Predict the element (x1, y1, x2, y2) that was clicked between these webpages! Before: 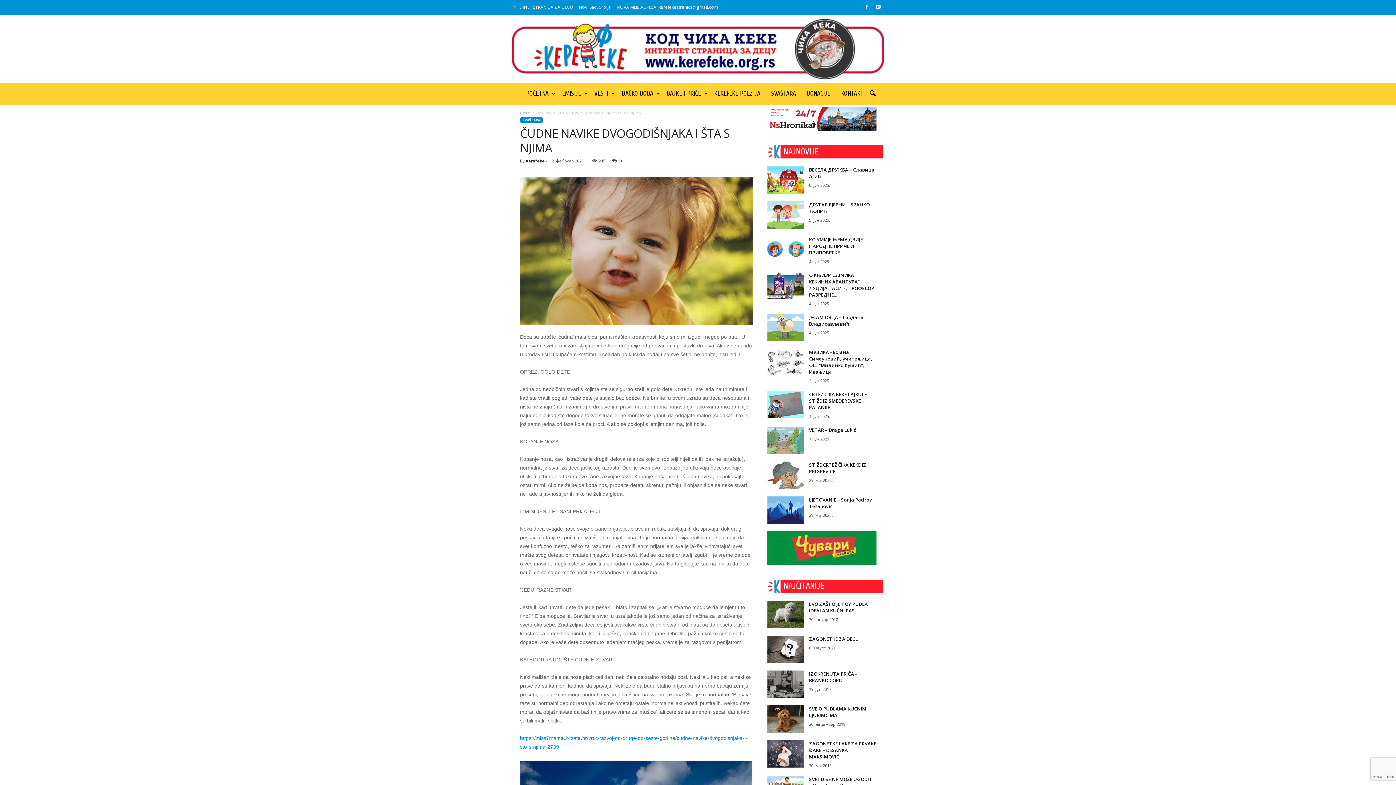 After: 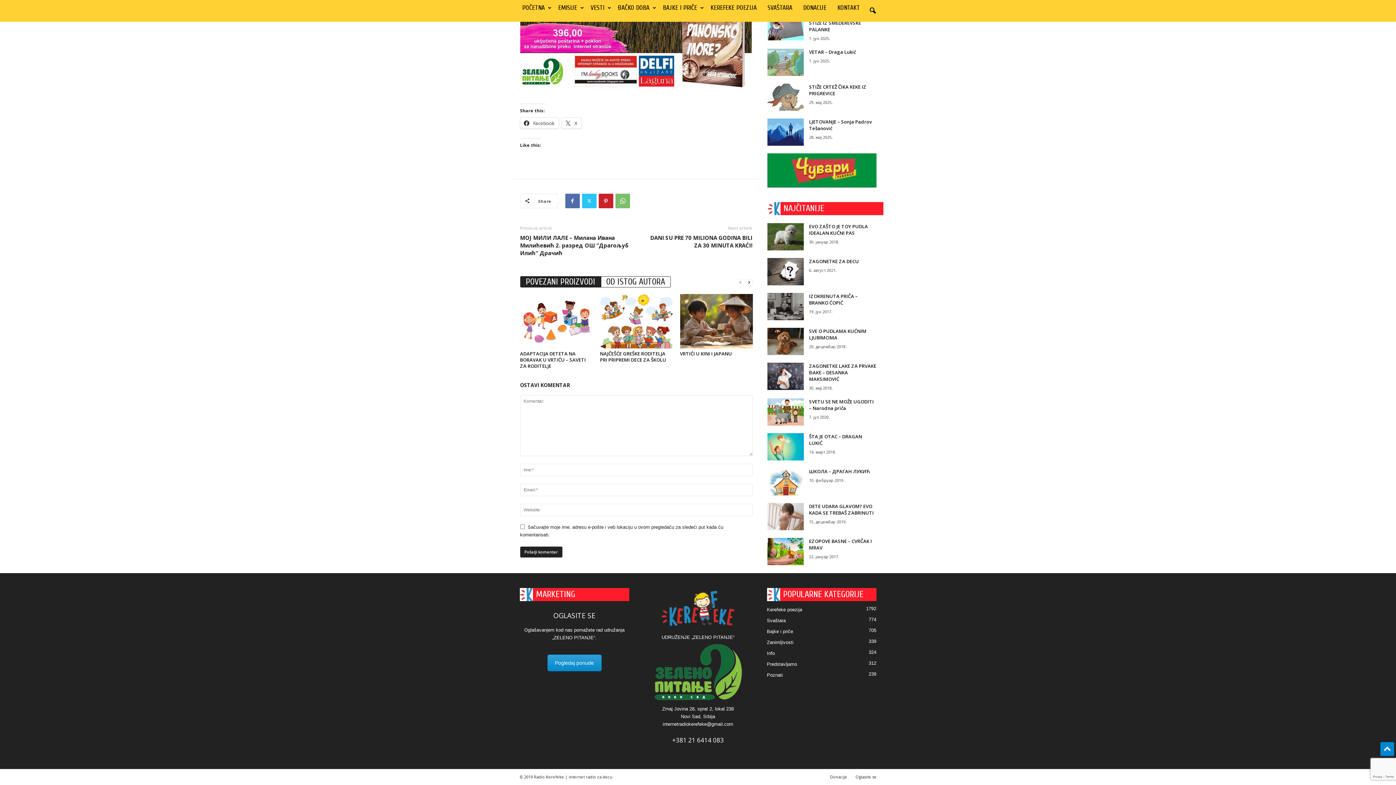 Action: bbox: (609, 158, 622, 163) label: 0